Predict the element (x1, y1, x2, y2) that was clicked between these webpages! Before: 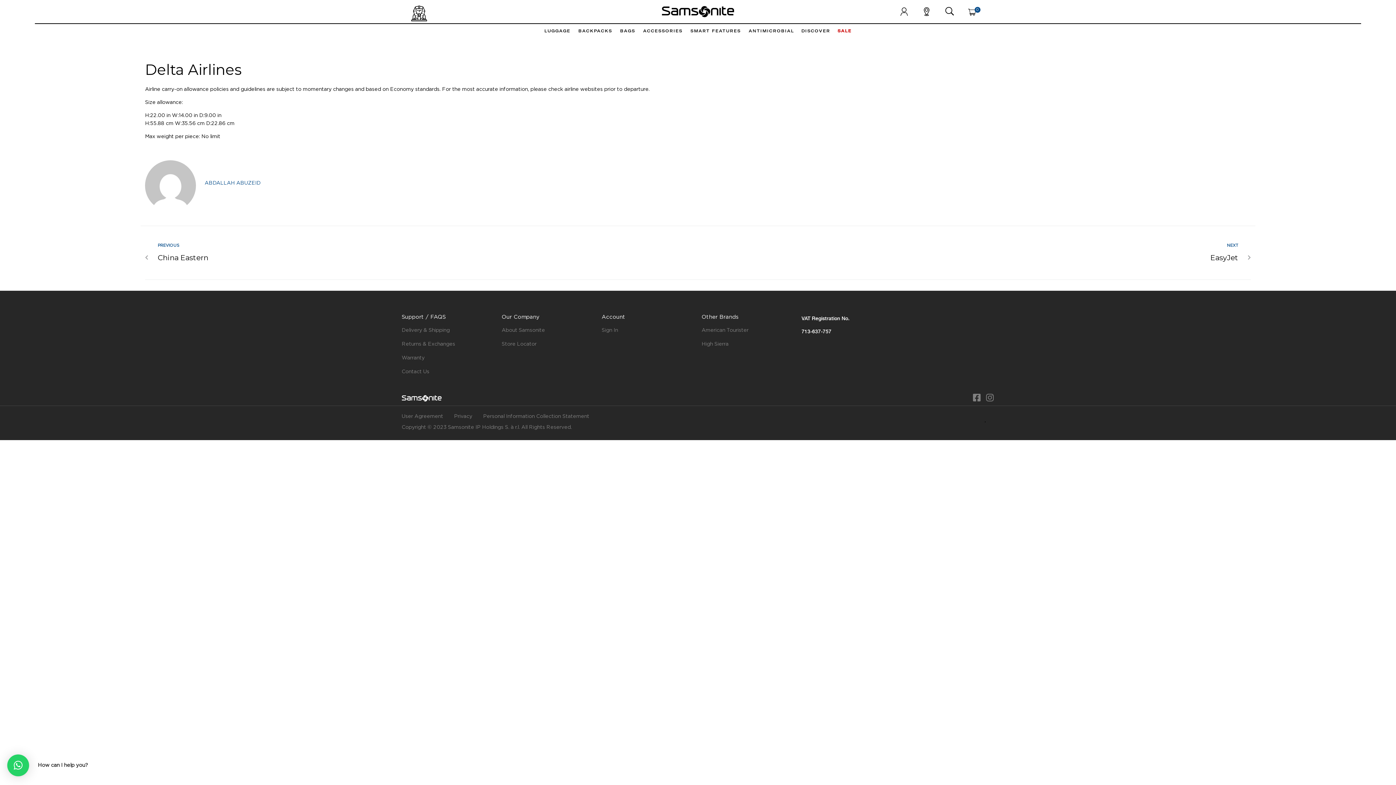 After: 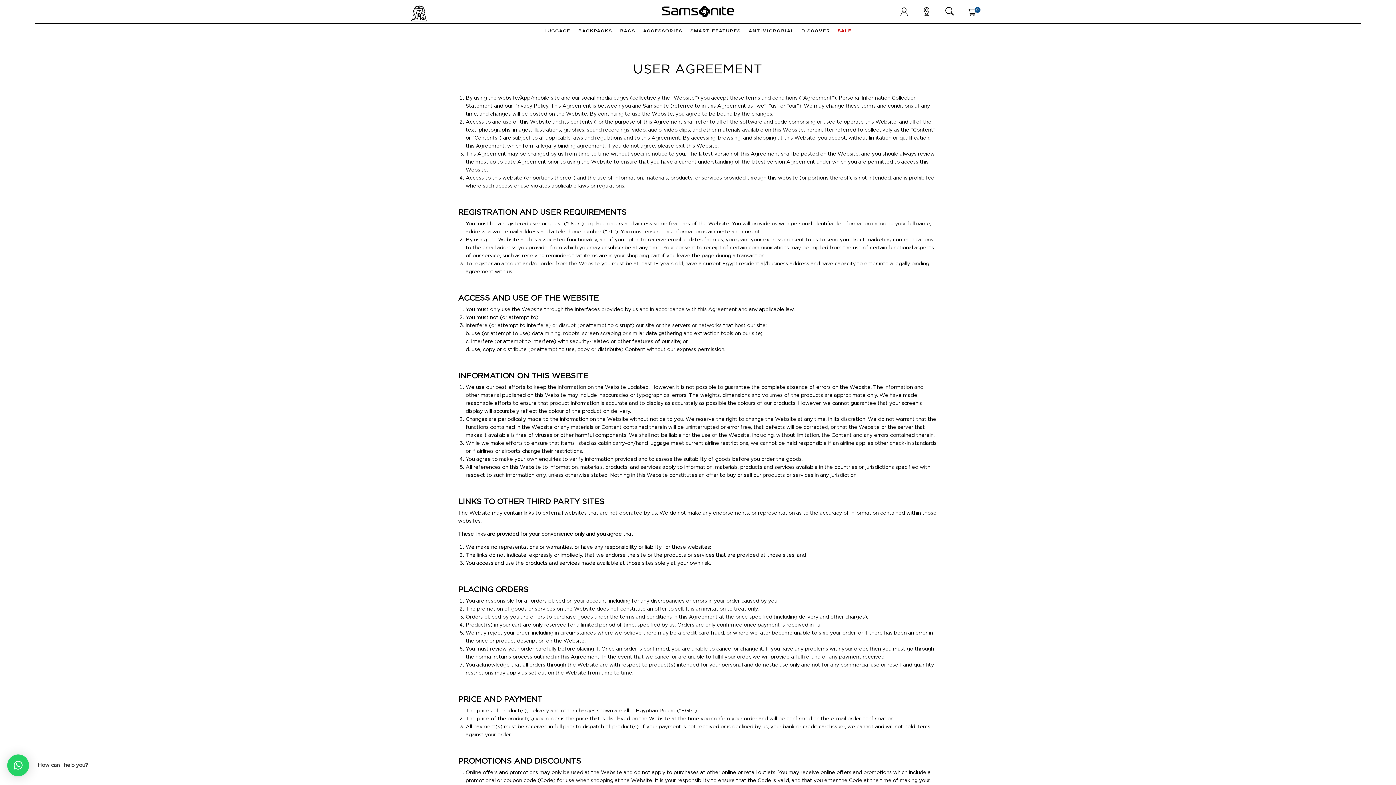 Action: label: User Agreement bbox: (396, 409, 448, 423)